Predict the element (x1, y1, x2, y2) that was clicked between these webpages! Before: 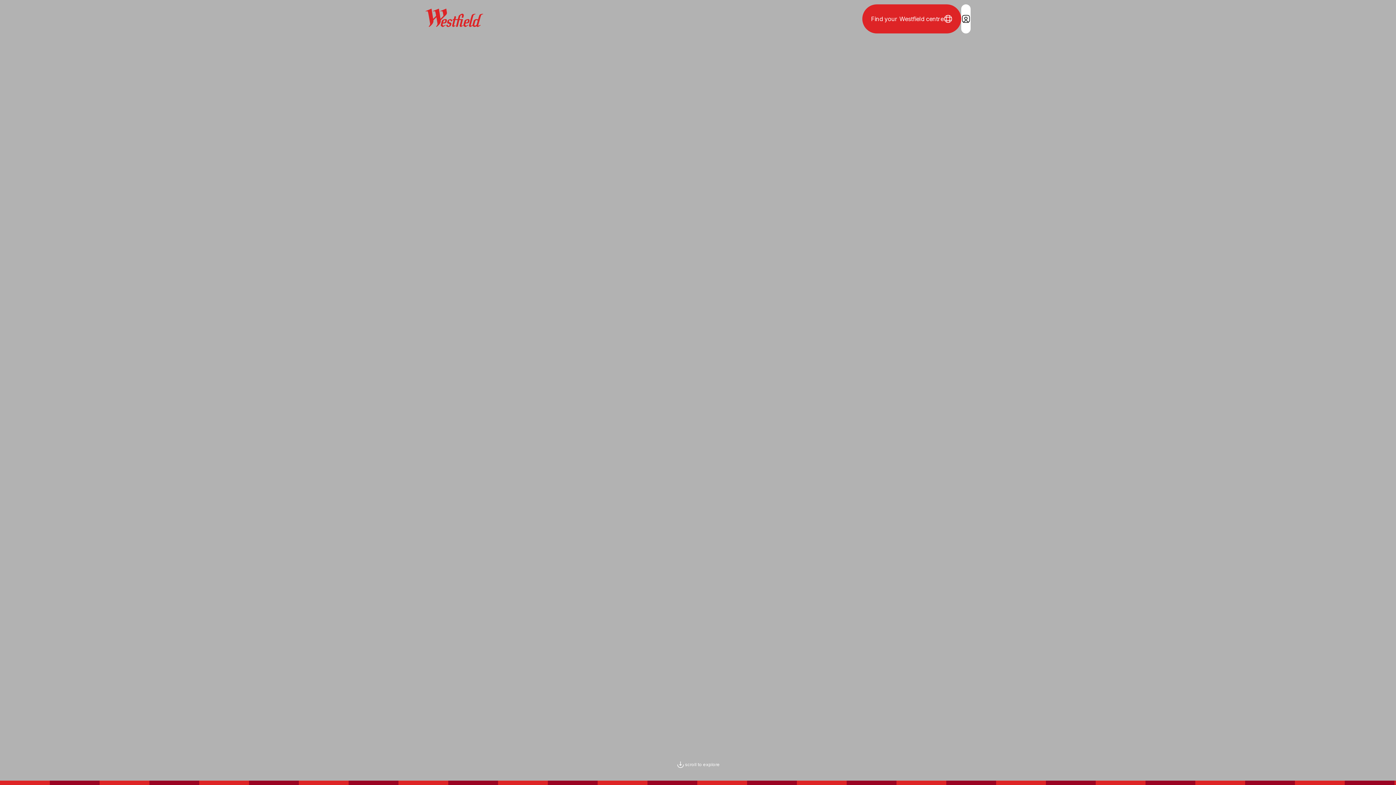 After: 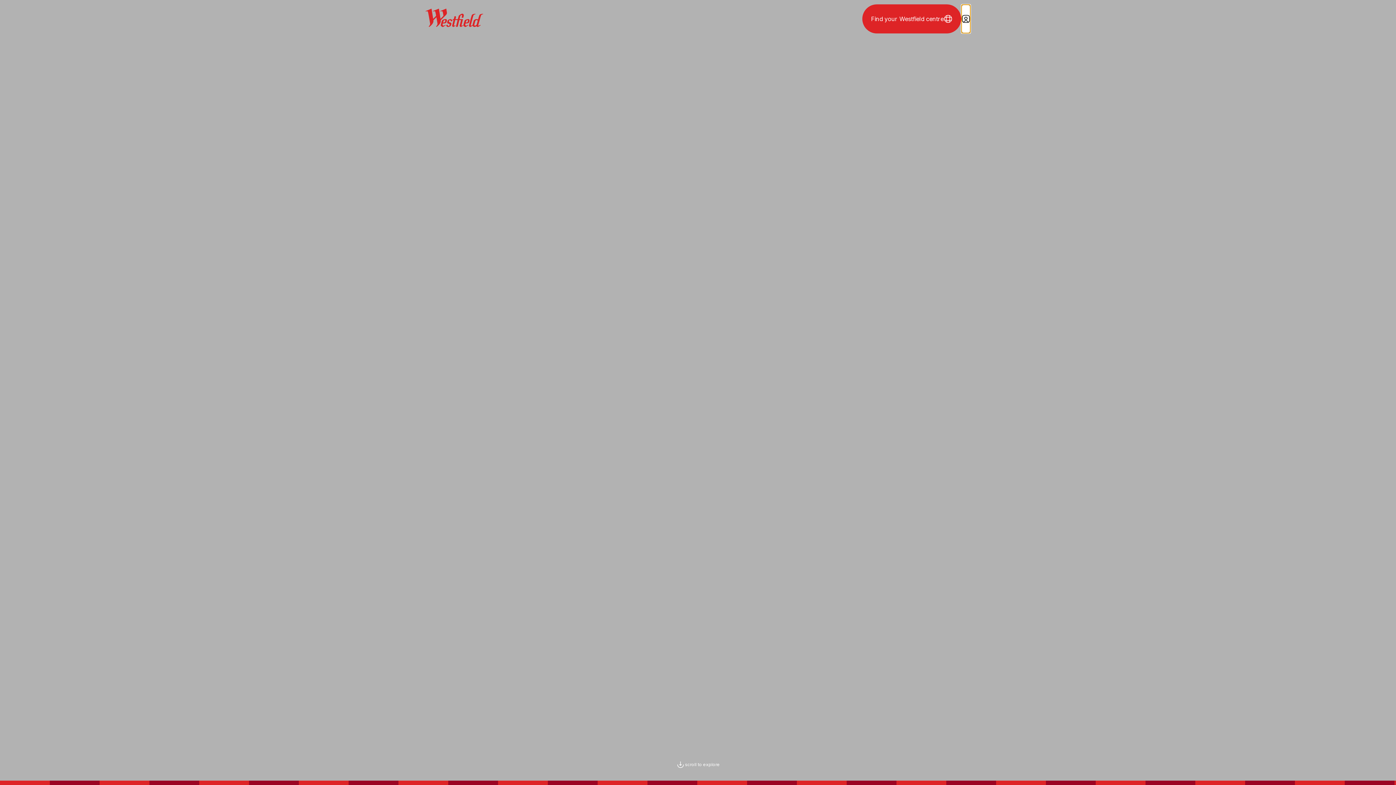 Action: label: Login / Sign in bbox: (961, 4, 970, 33)